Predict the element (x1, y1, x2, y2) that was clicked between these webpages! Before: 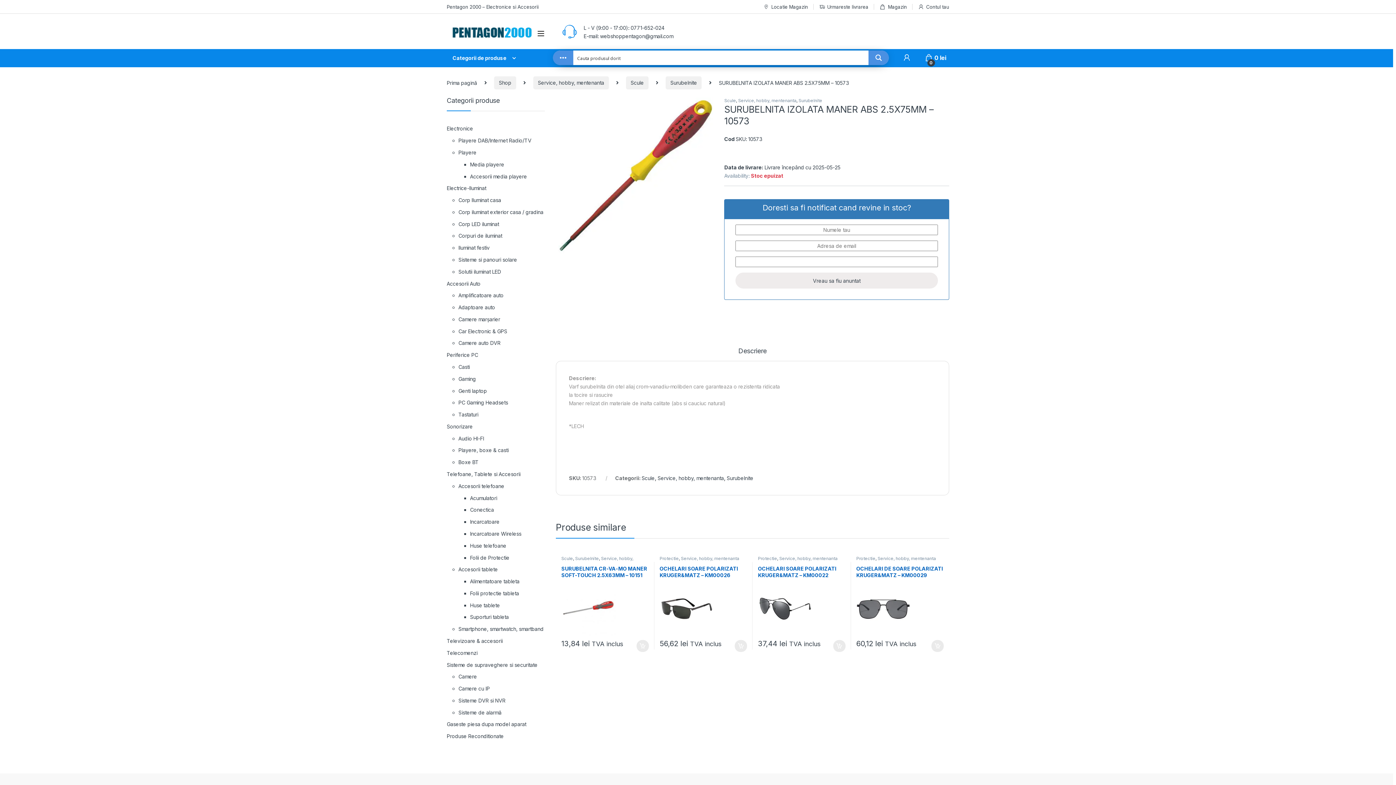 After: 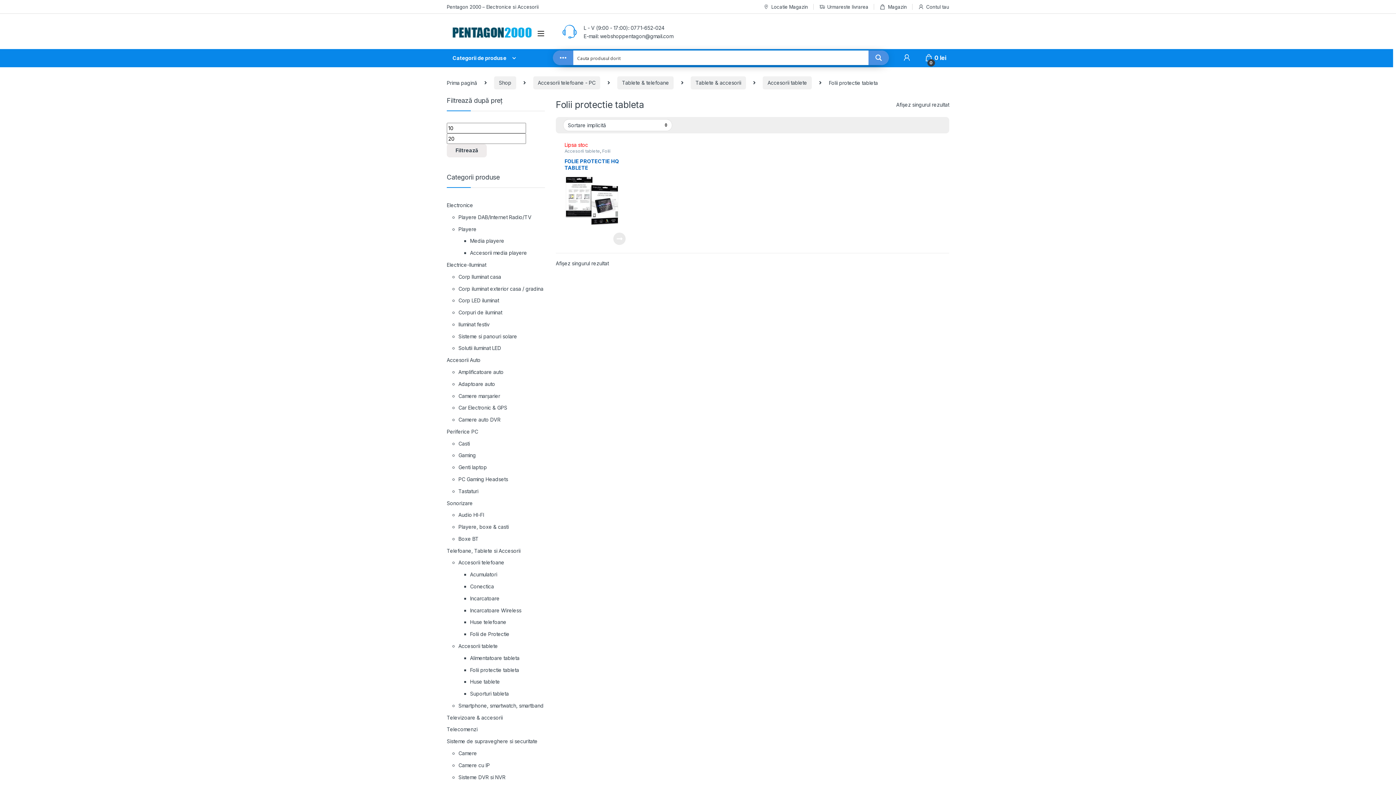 Action: bbox: (470, 587, 519, 599) label: Folii protectie tableta